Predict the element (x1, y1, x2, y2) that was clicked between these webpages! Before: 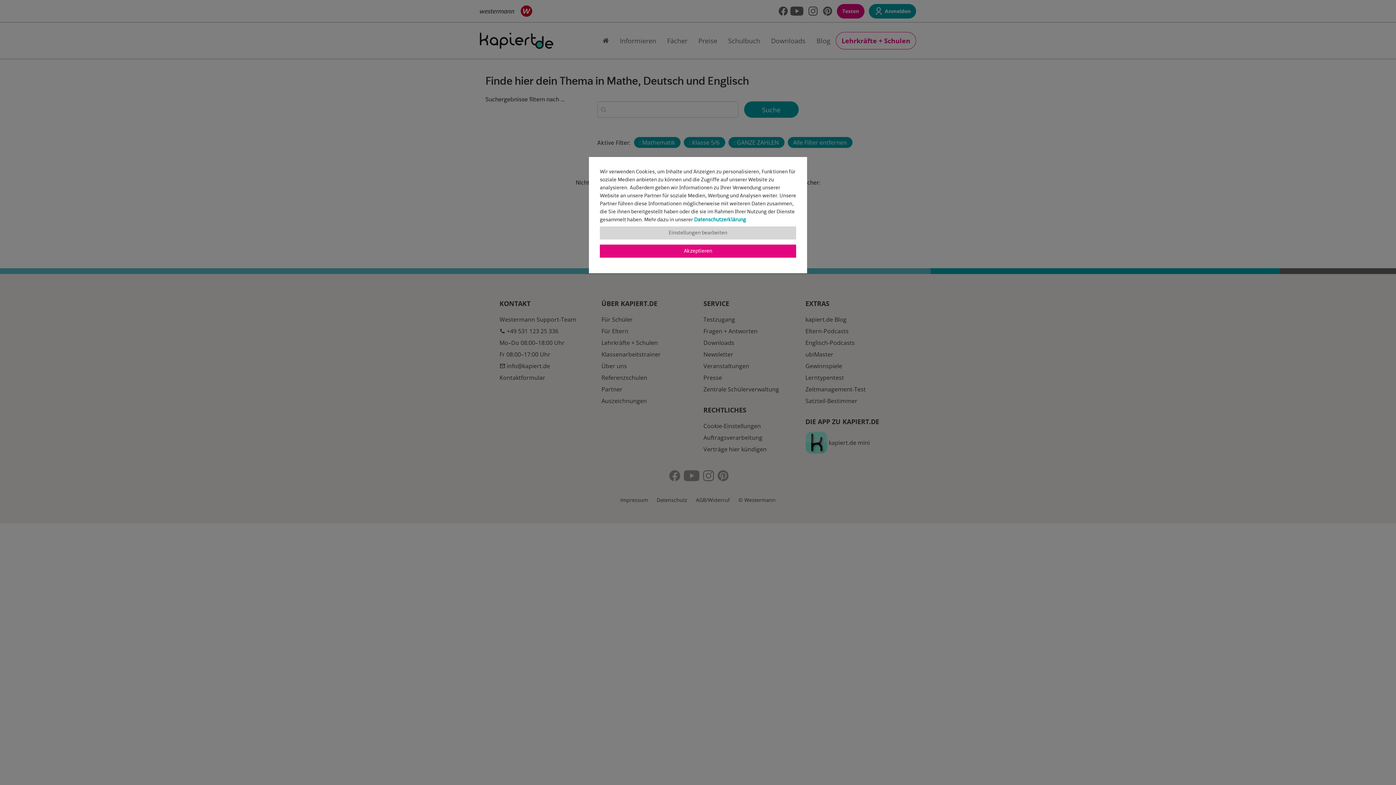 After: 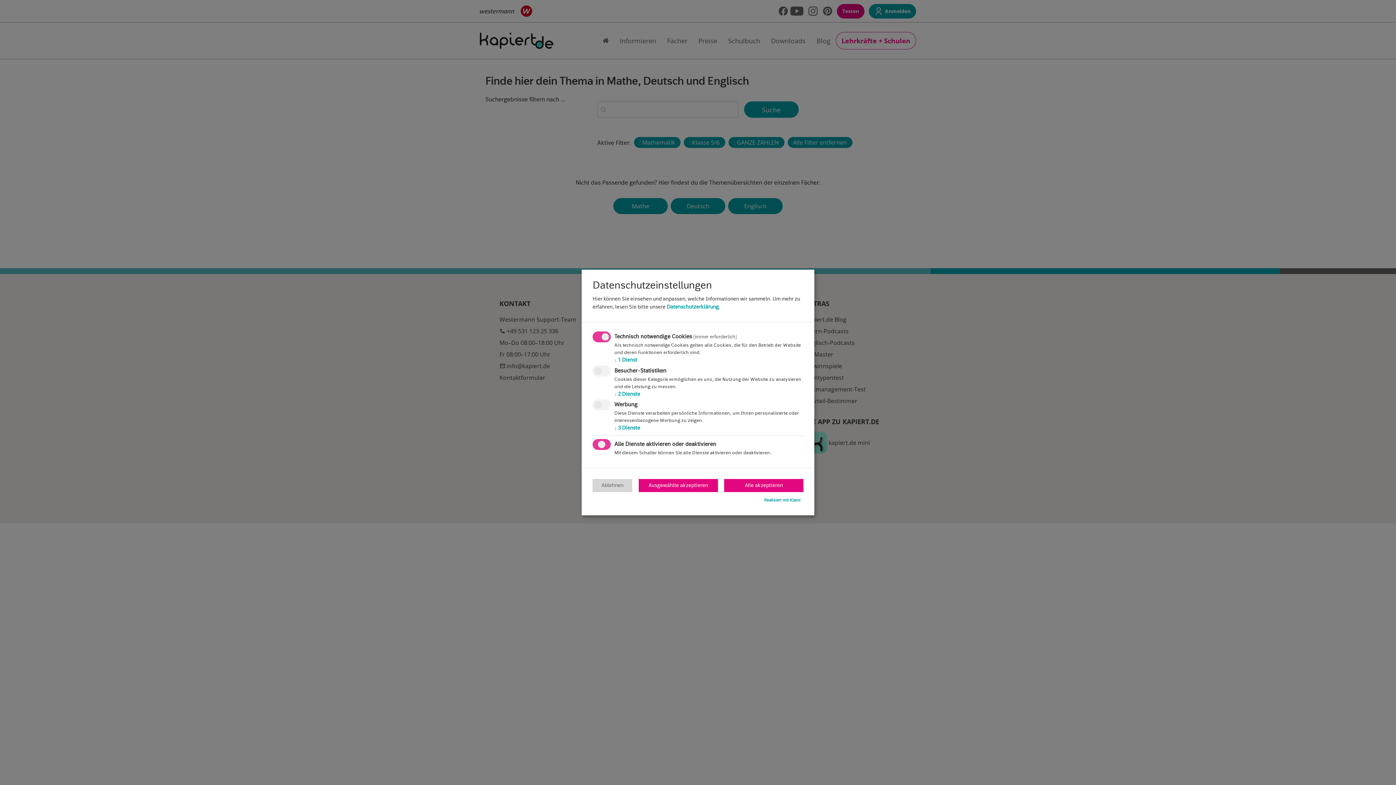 Action: label: Einstellungen bearbeiten bbox: (600, 226, 796, 239)